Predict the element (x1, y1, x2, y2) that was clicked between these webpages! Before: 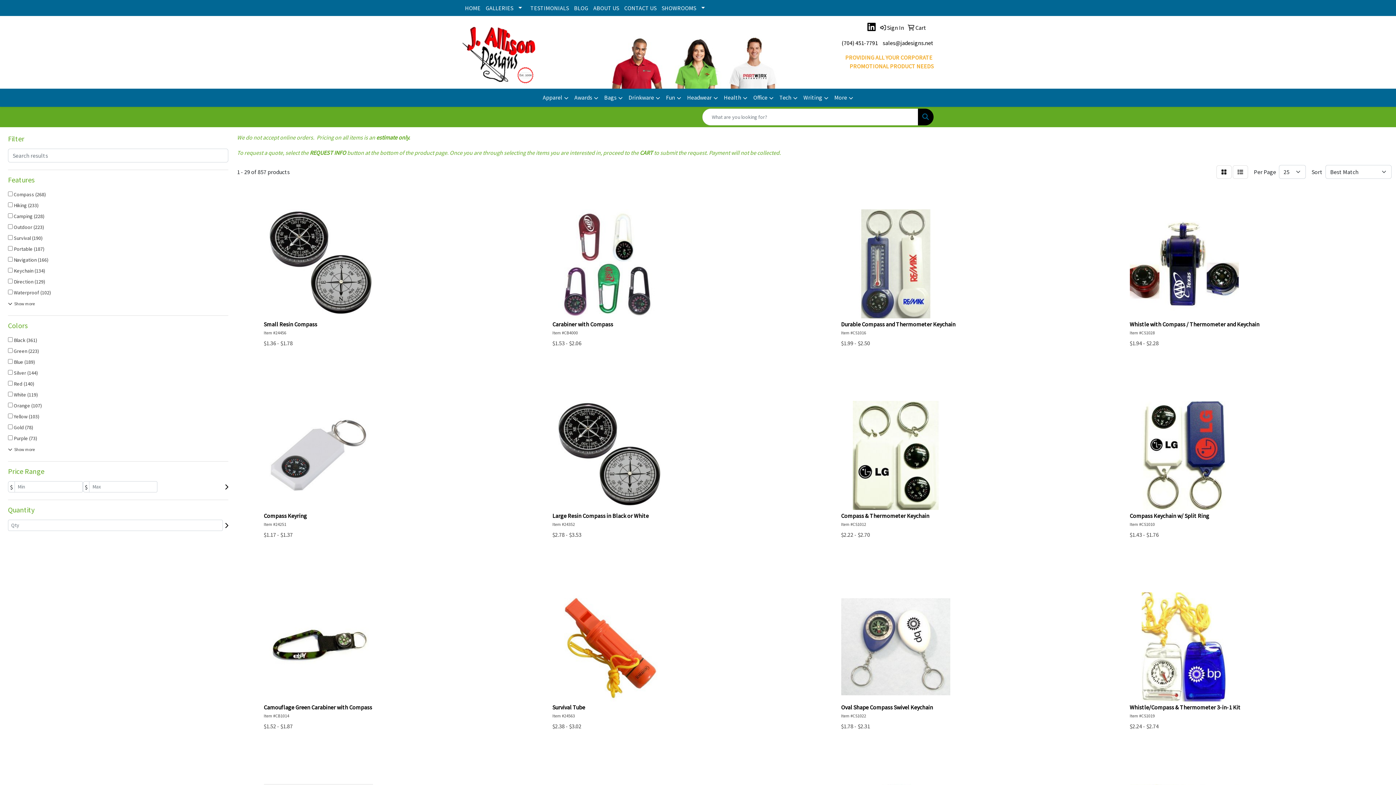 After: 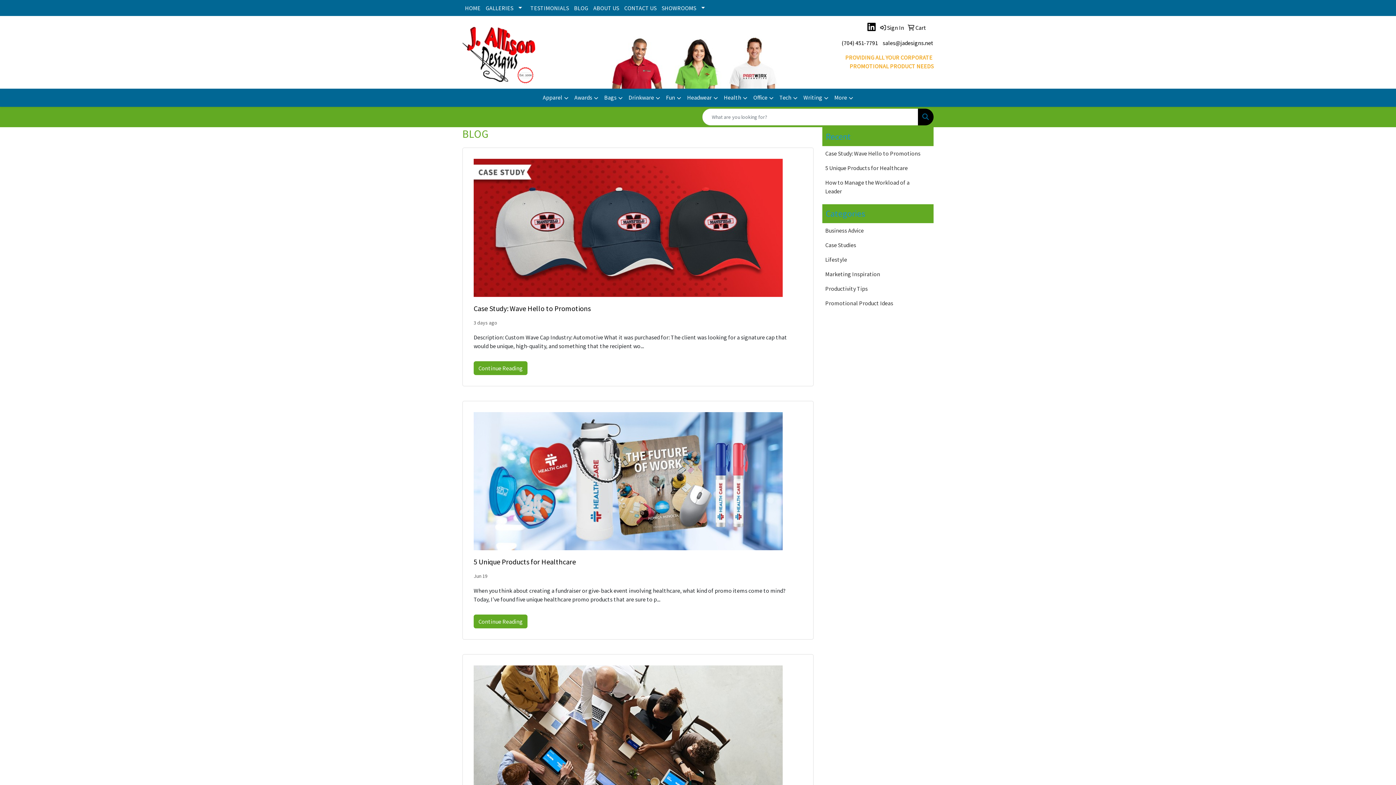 Action: label: BLOG bbox: (571, 0, 590, 16)